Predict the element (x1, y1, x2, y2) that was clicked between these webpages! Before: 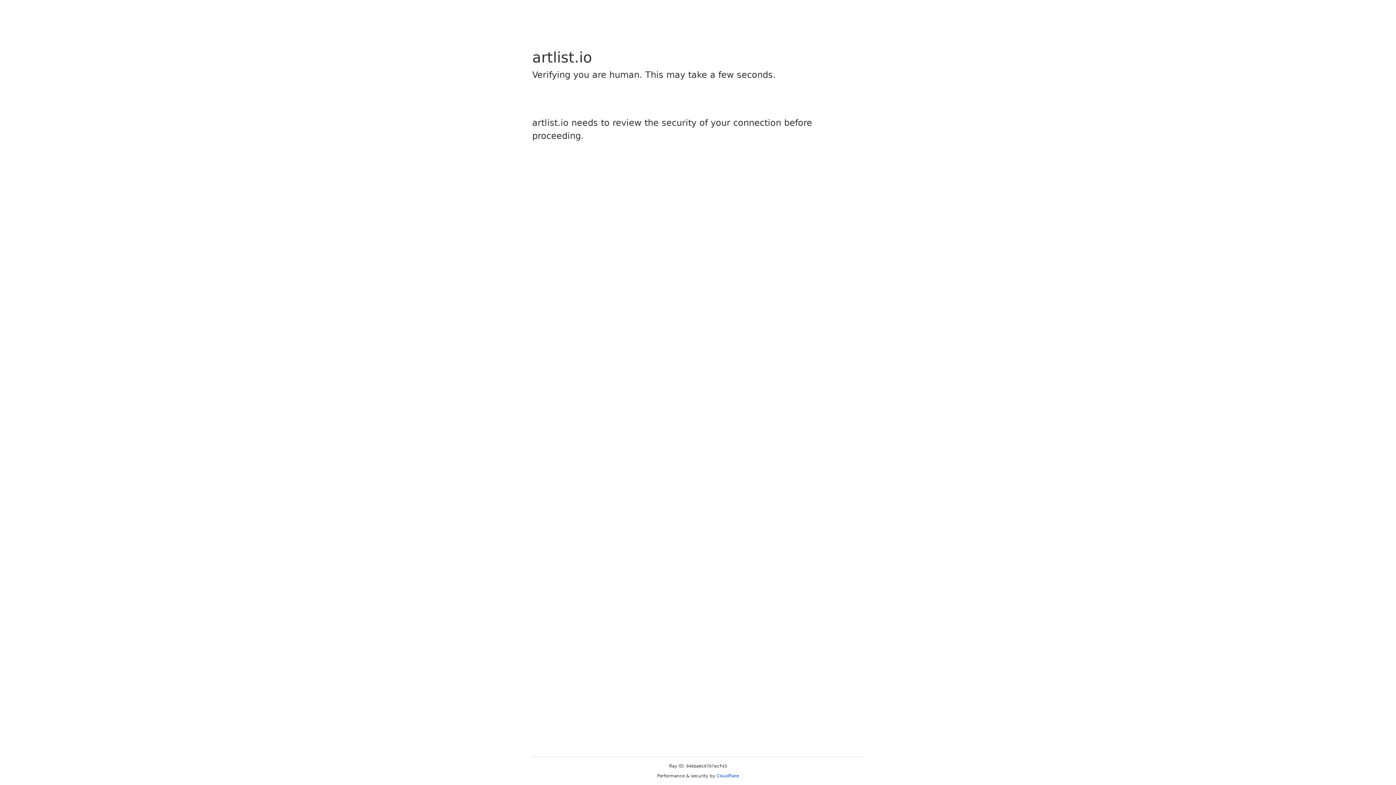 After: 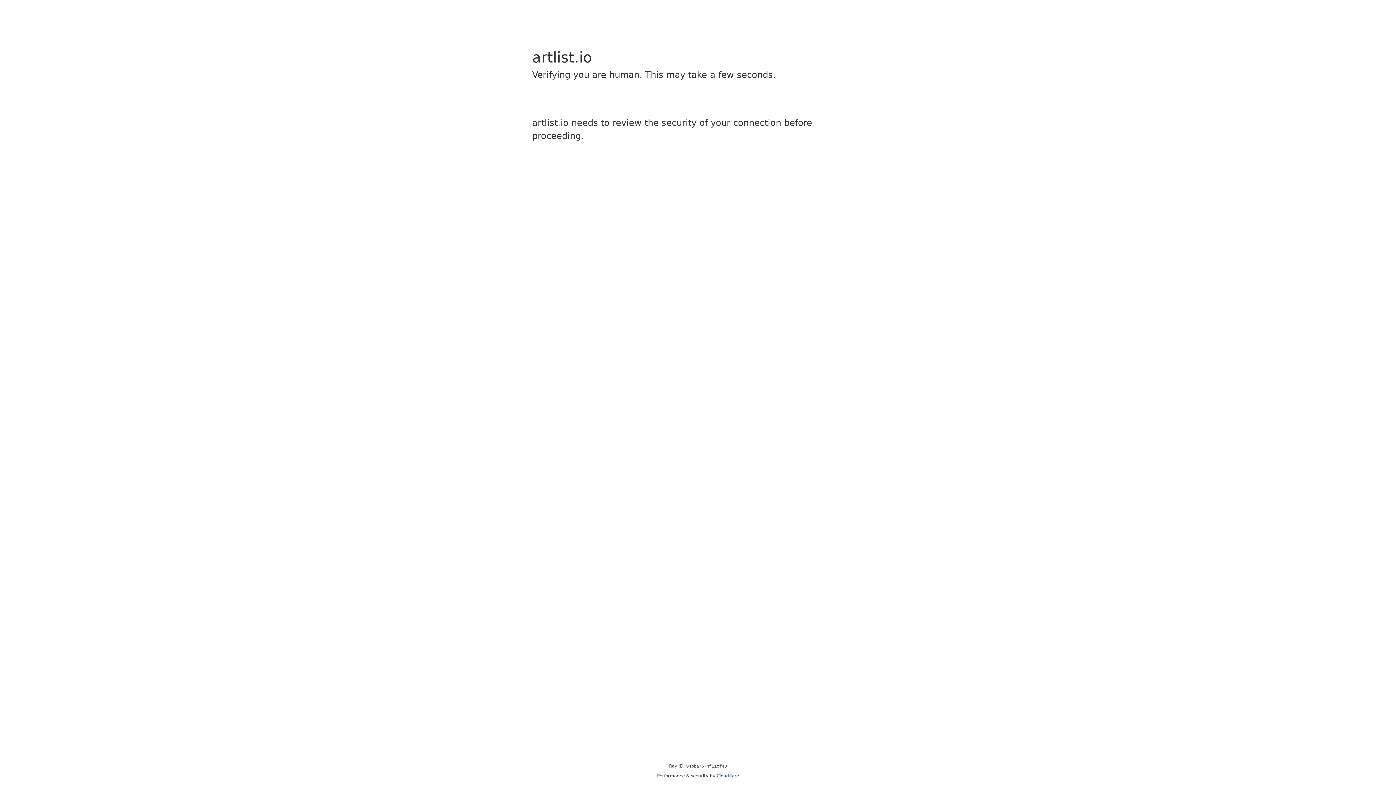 Action: bbox: (716, 773, 739, 778) label: Cloudflare